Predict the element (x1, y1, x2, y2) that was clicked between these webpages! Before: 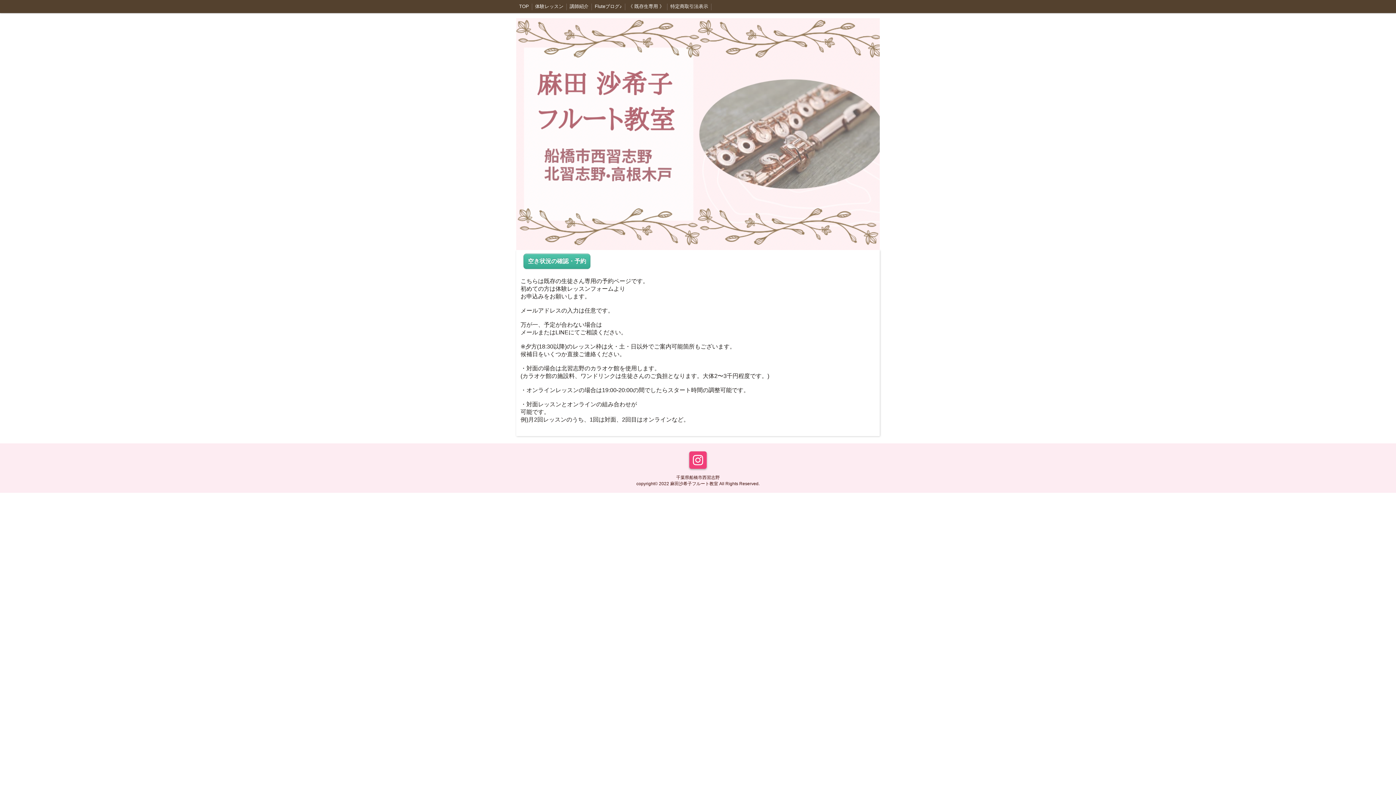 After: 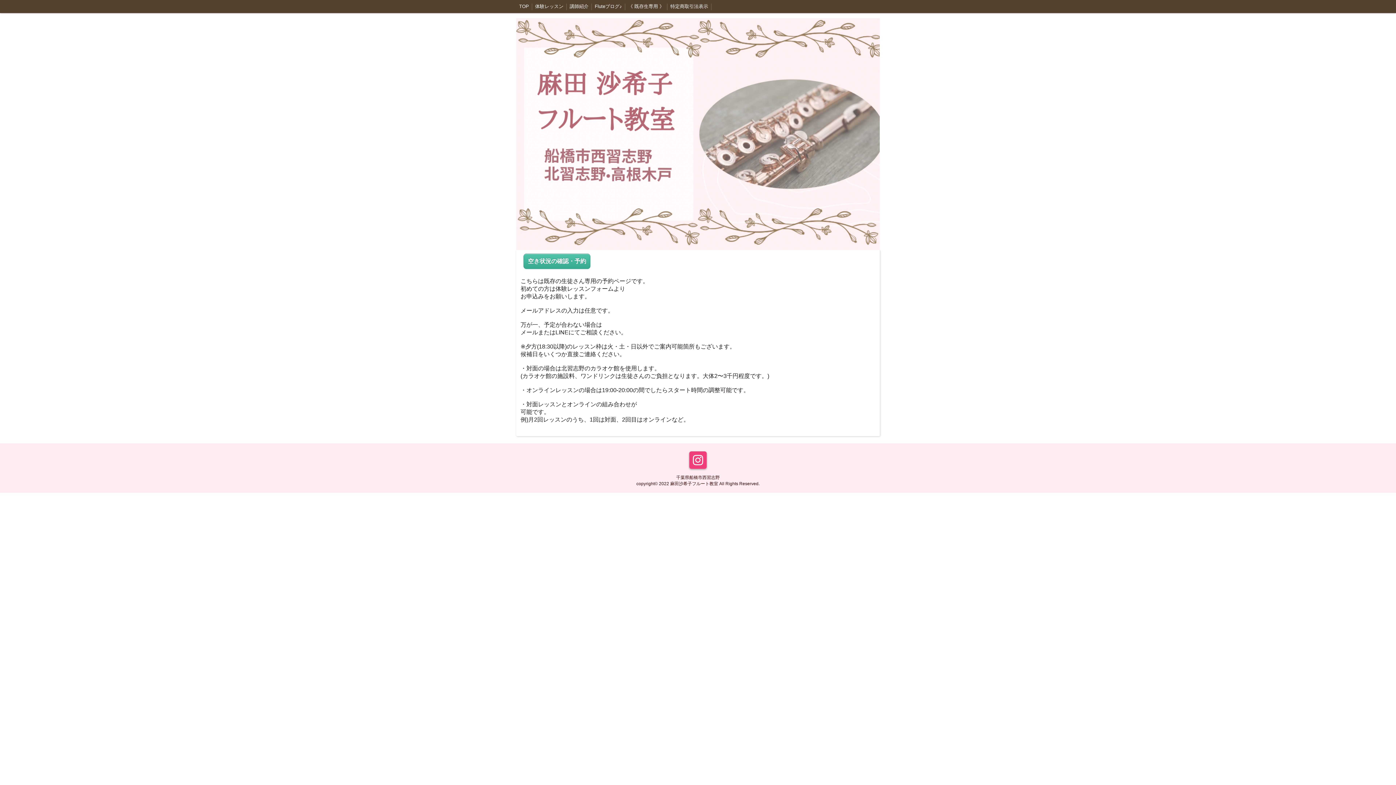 Action: bbox: (689, 451, 706, 469)